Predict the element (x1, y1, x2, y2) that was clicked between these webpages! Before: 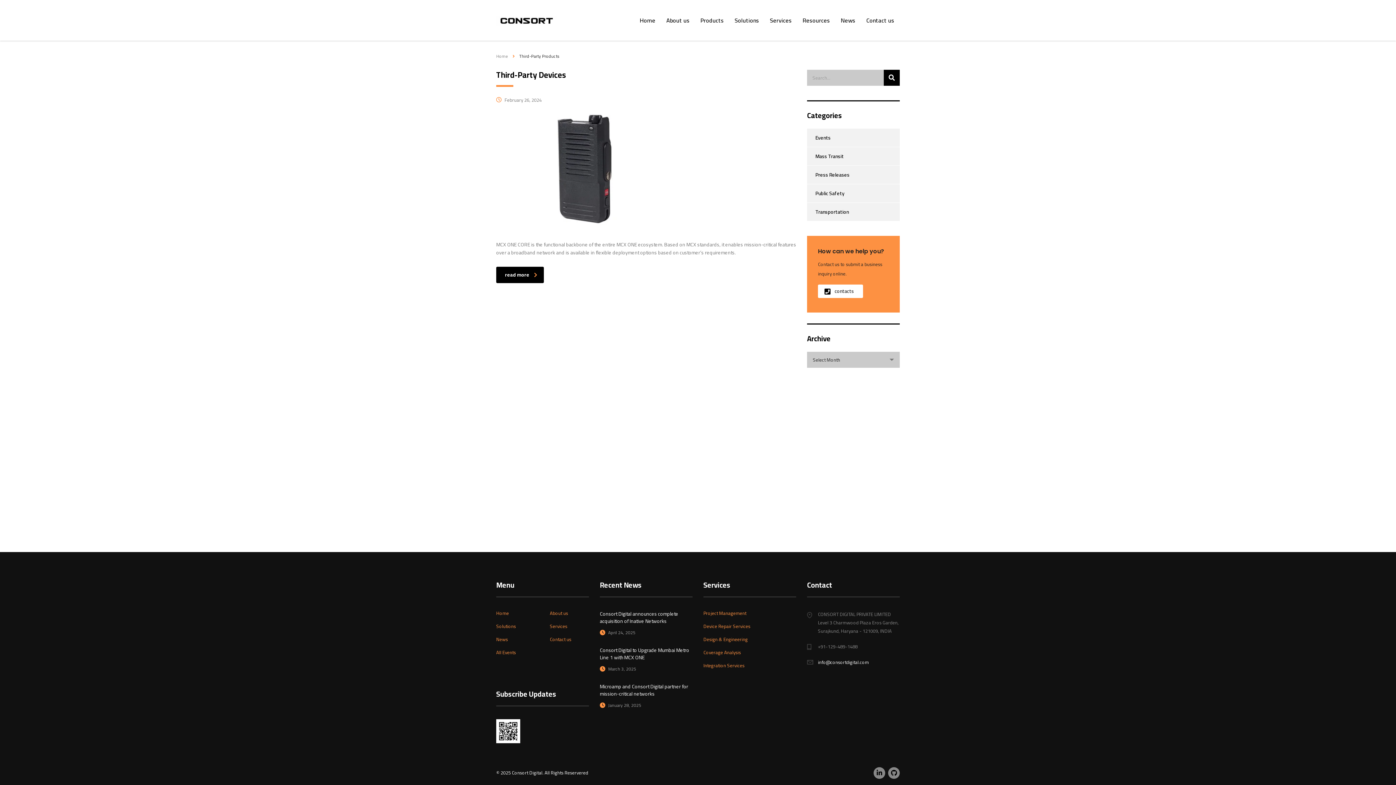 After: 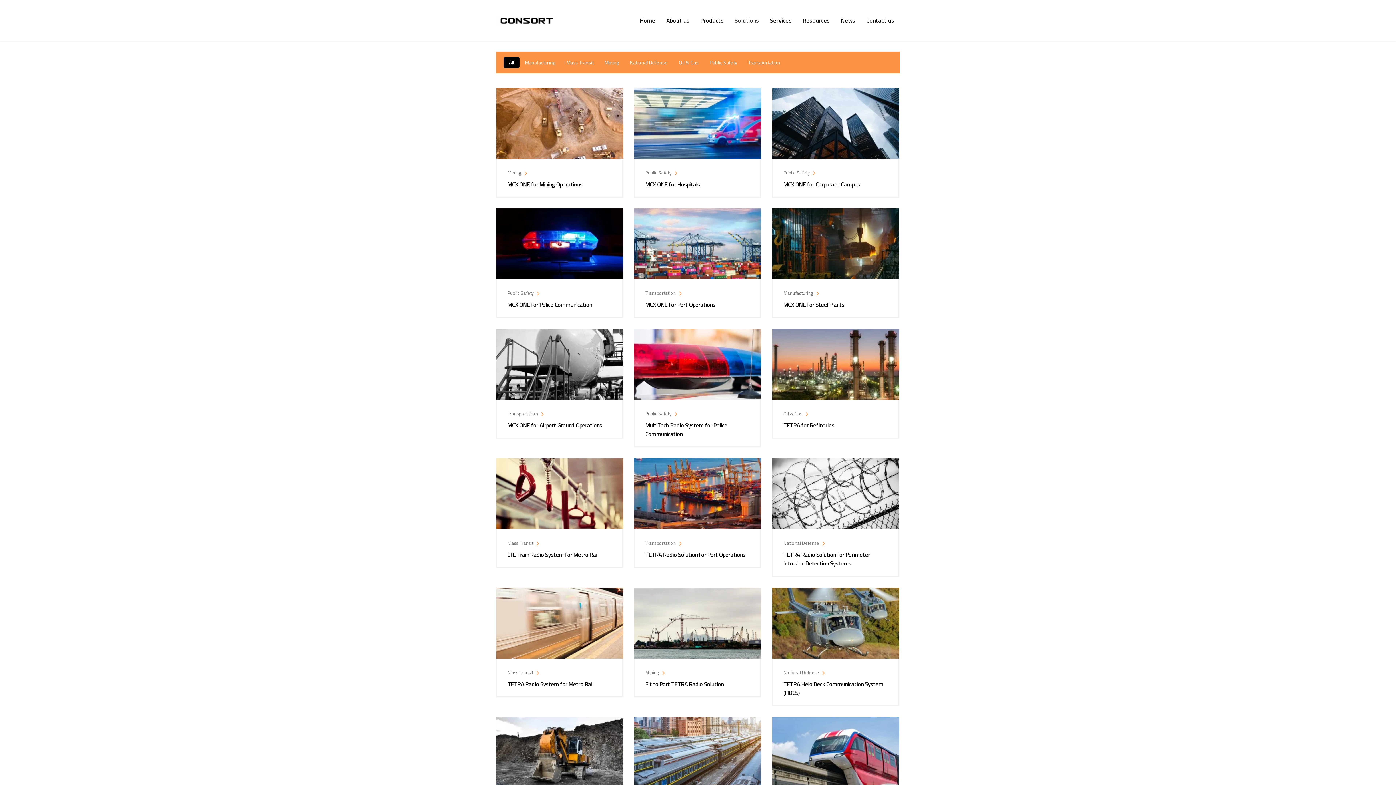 Action: bbox: (496, 623, 516, 629) label: Solutions